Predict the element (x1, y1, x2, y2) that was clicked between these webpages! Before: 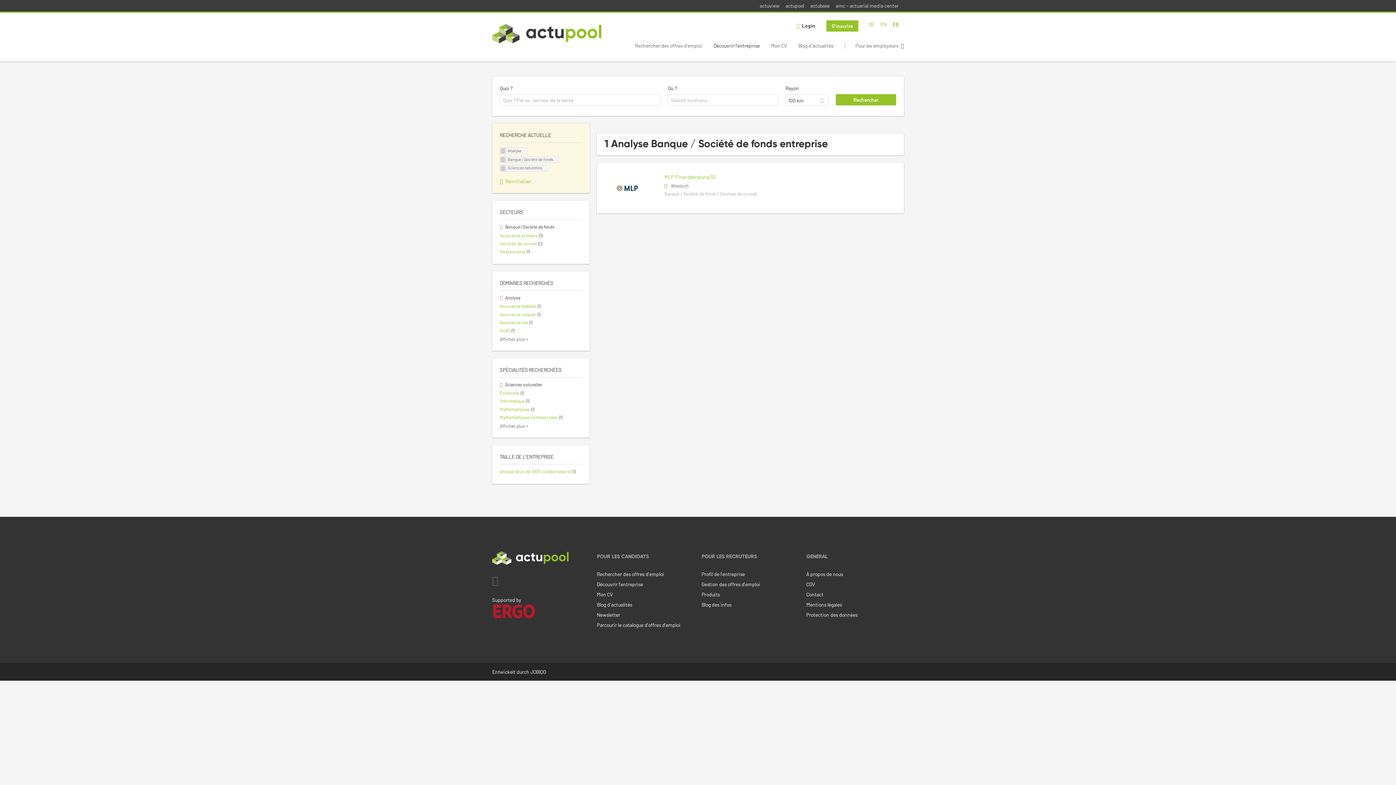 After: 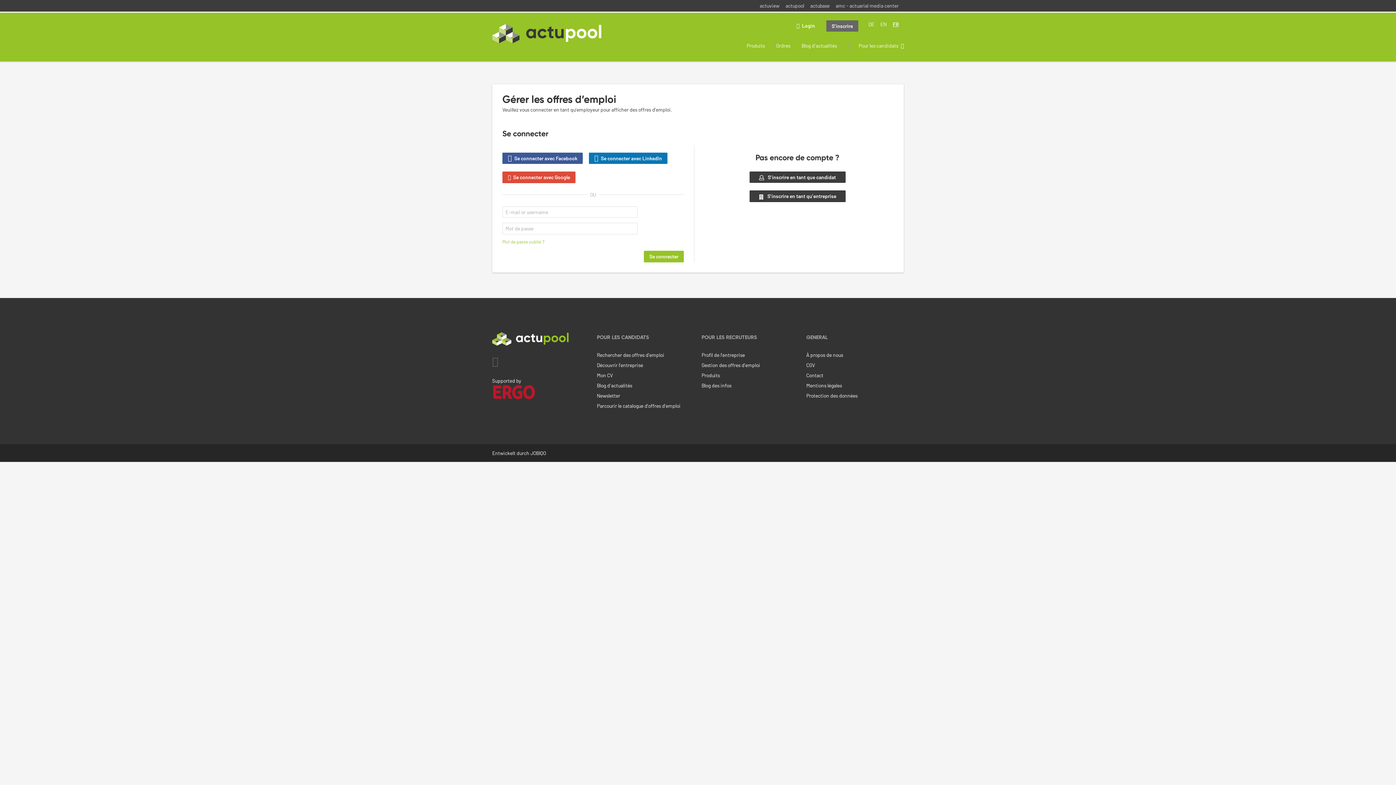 Action: bbox: (701, 581, 760, 587) label: Gestion des offres d’emploi